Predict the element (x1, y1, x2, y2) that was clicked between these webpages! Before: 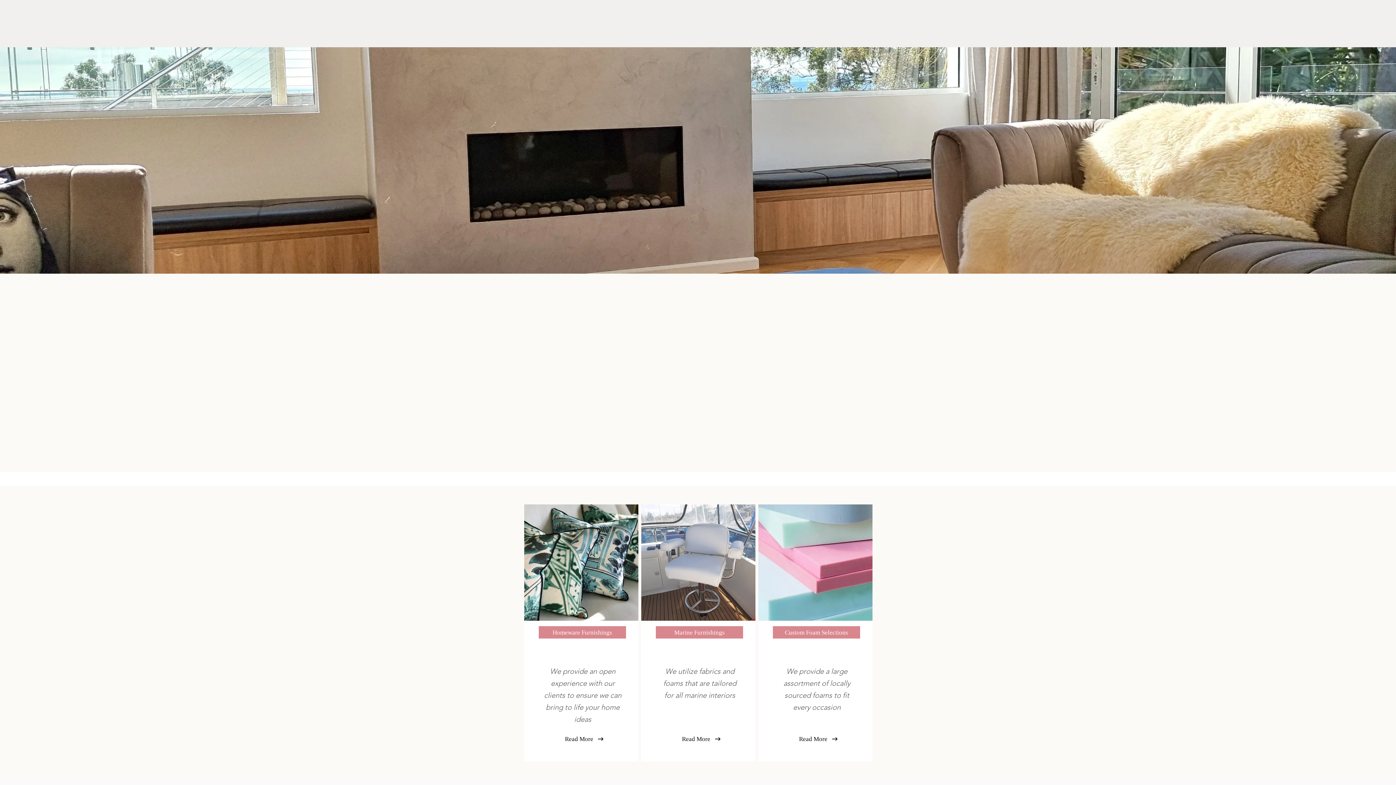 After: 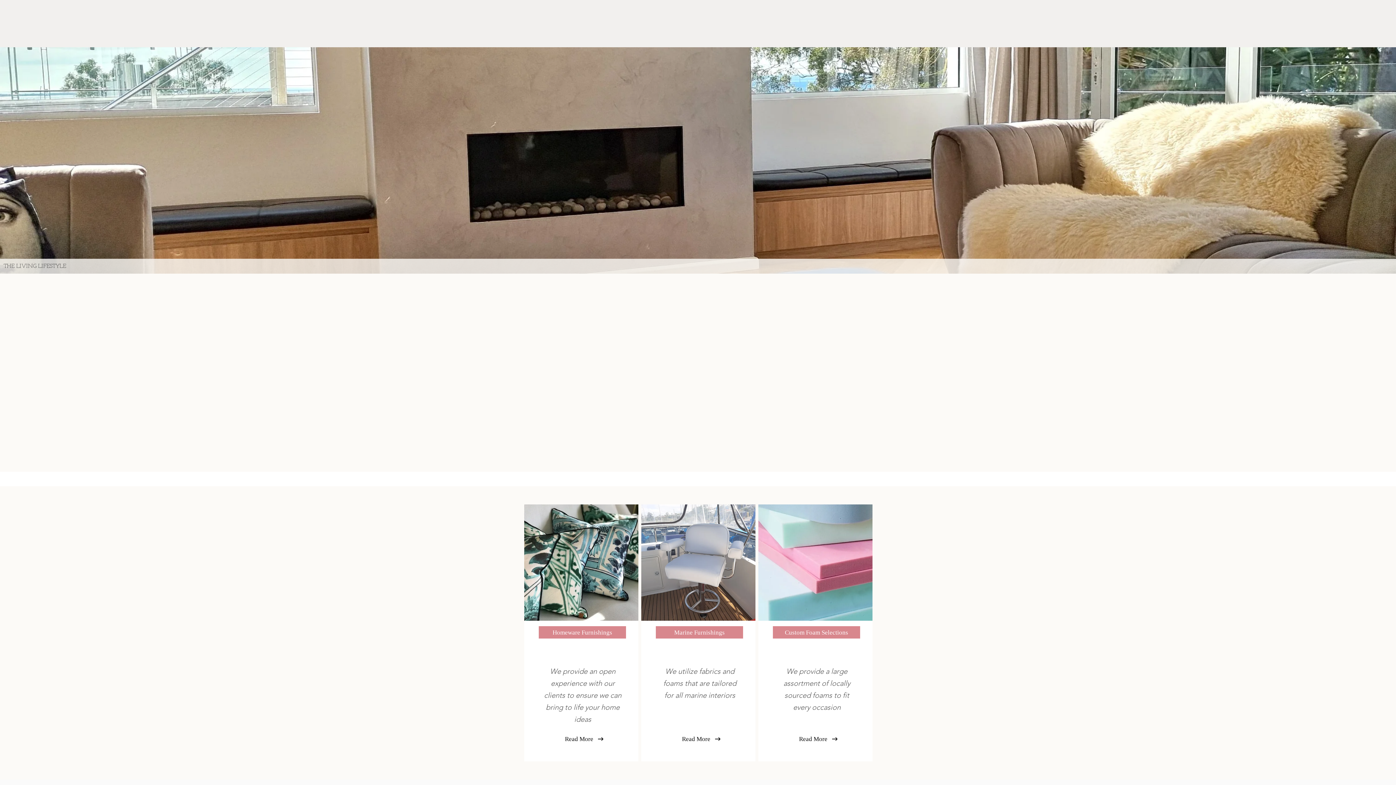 Action: bbox: (0, 47, 1396, 273) label: THE LIVING LIFESTYLE